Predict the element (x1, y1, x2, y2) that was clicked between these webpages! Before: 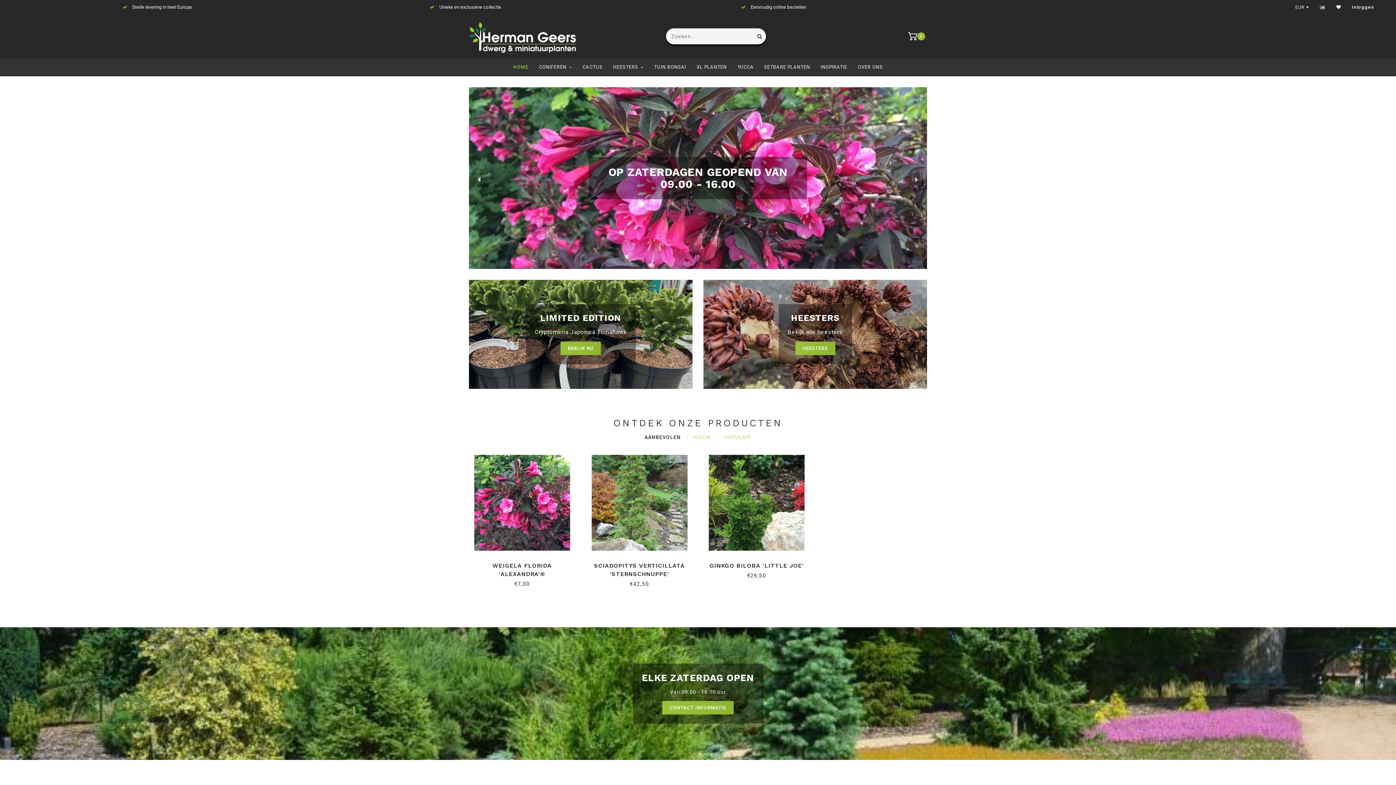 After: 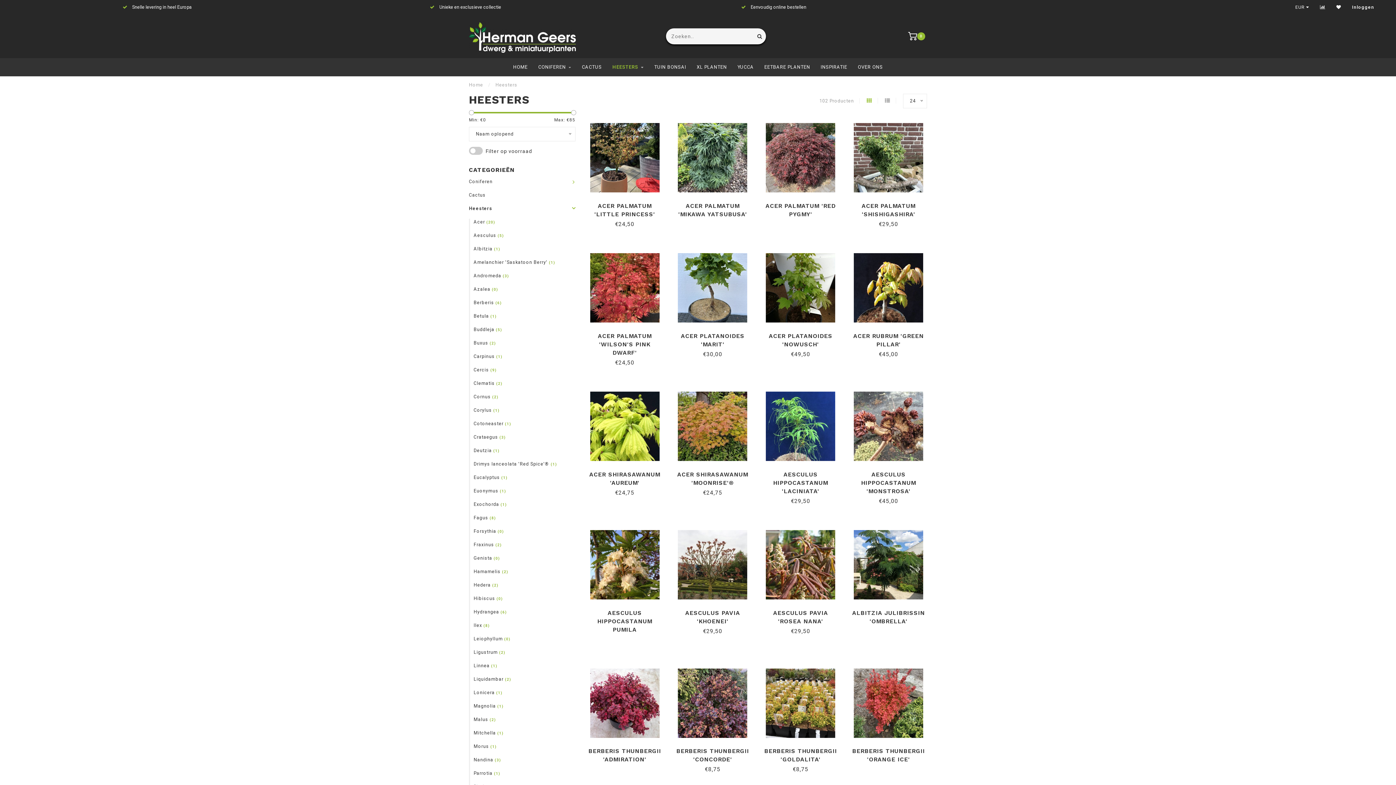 Action: bbox: (795, 341, 835, 355) label: HEESTERS